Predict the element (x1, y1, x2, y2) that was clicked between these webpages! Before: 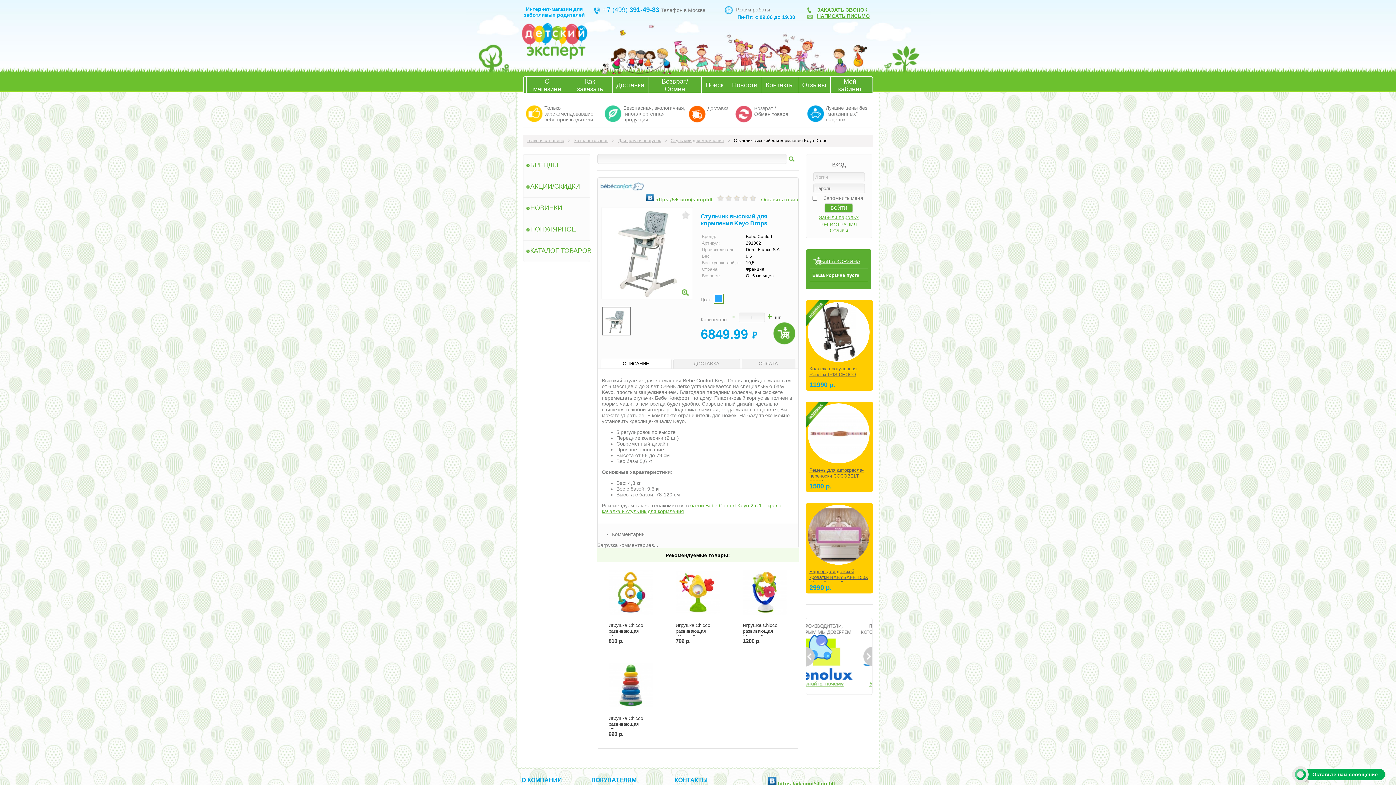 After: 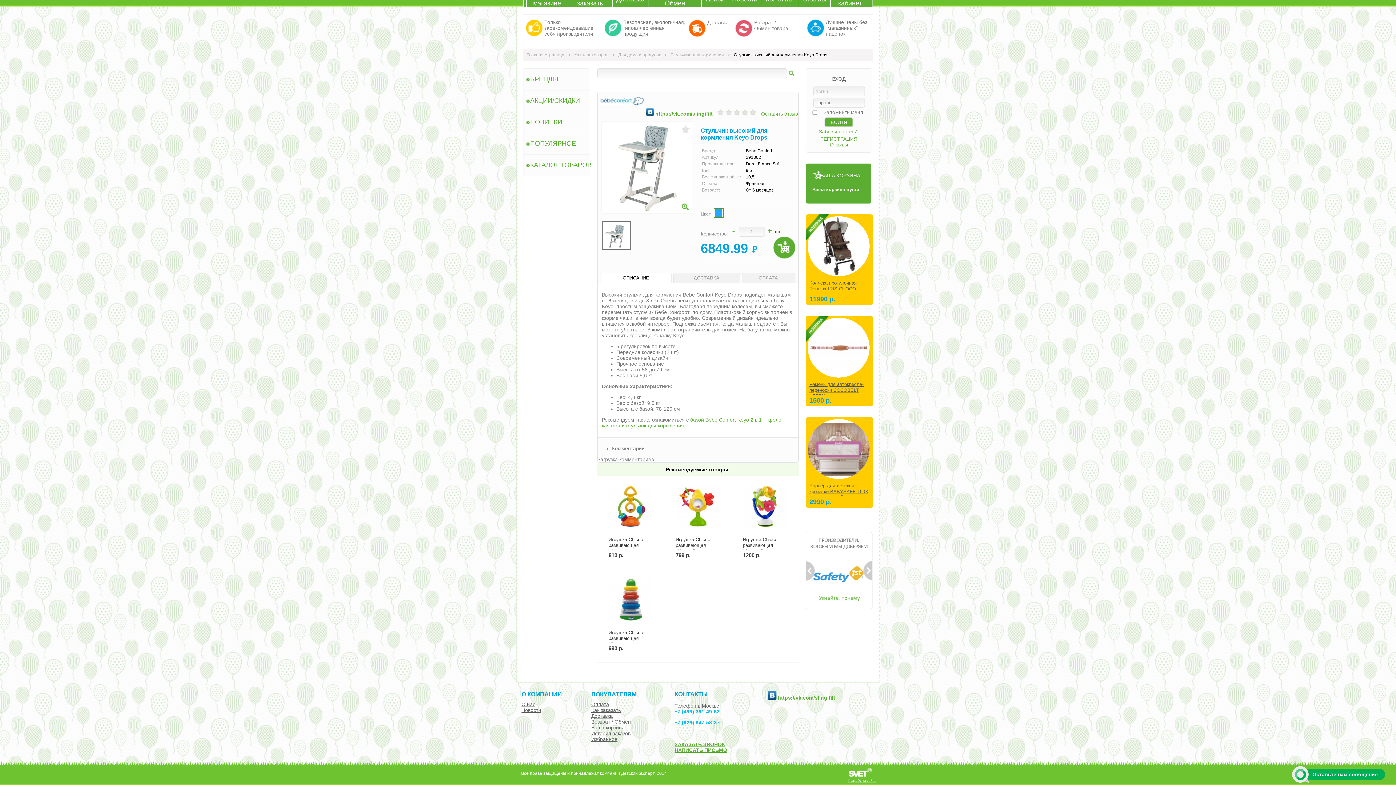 Action: bbox: (761, 196, 798, 202) label: Оставить отзыв